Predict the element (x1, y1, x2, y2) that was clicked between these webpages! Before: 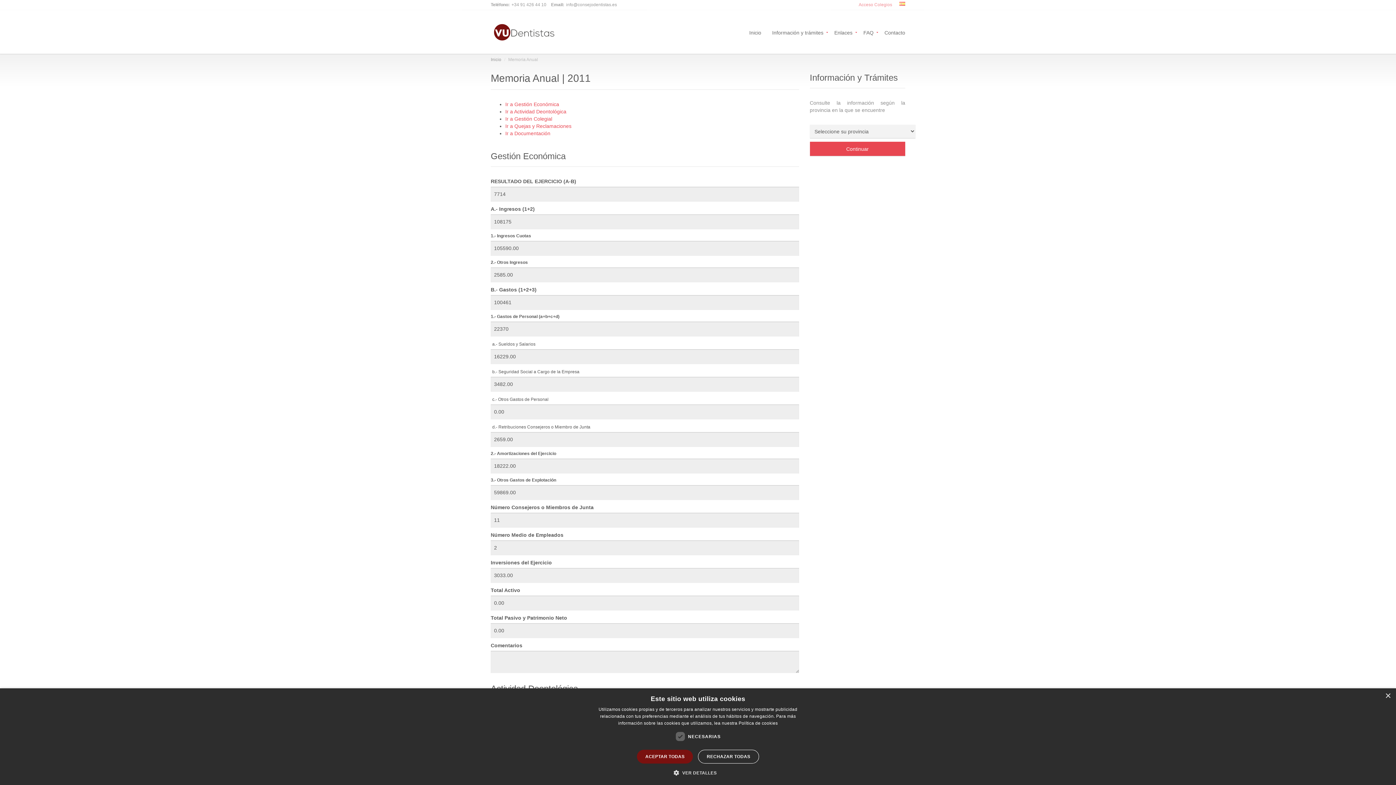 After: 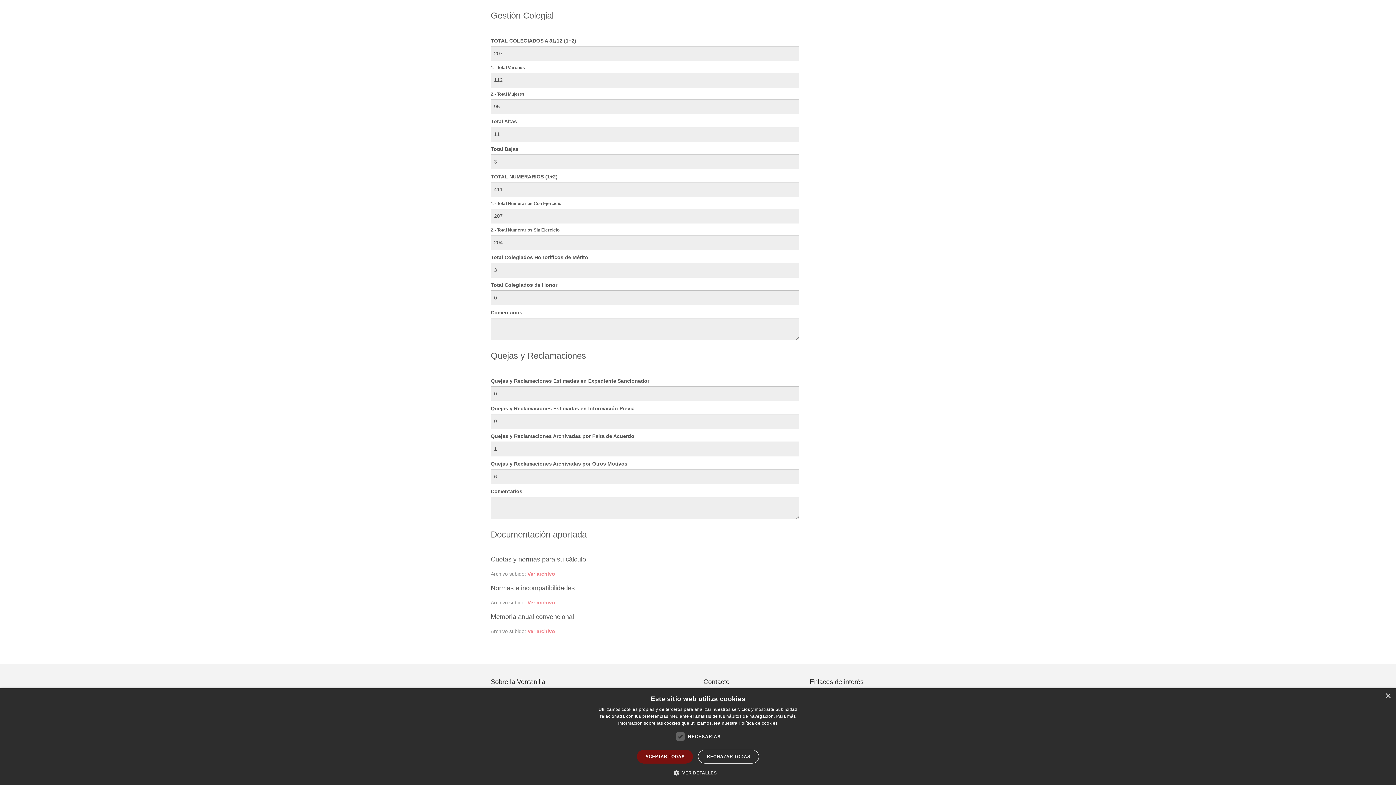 Action: bbox: (505, 116, 552, 121) label: Ir a Gestión Colegial